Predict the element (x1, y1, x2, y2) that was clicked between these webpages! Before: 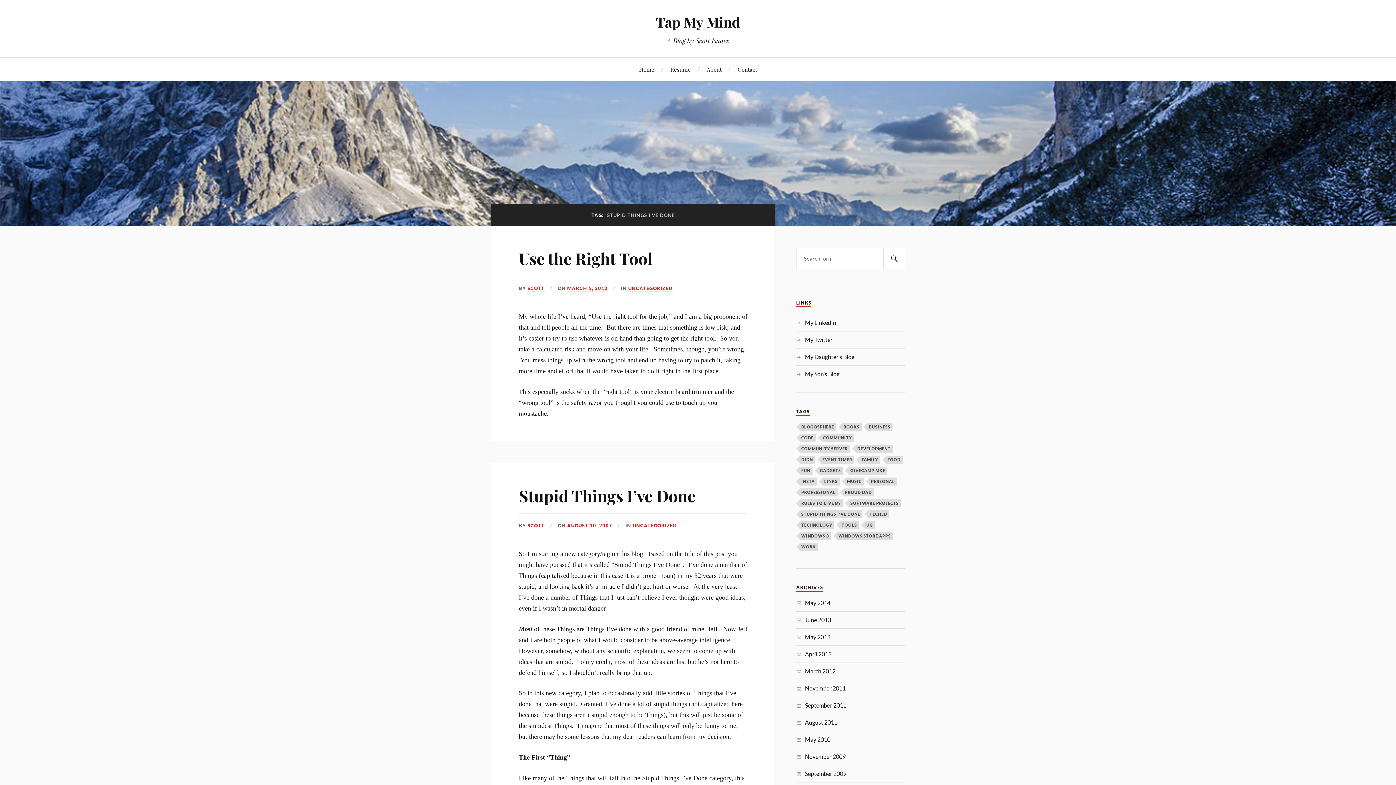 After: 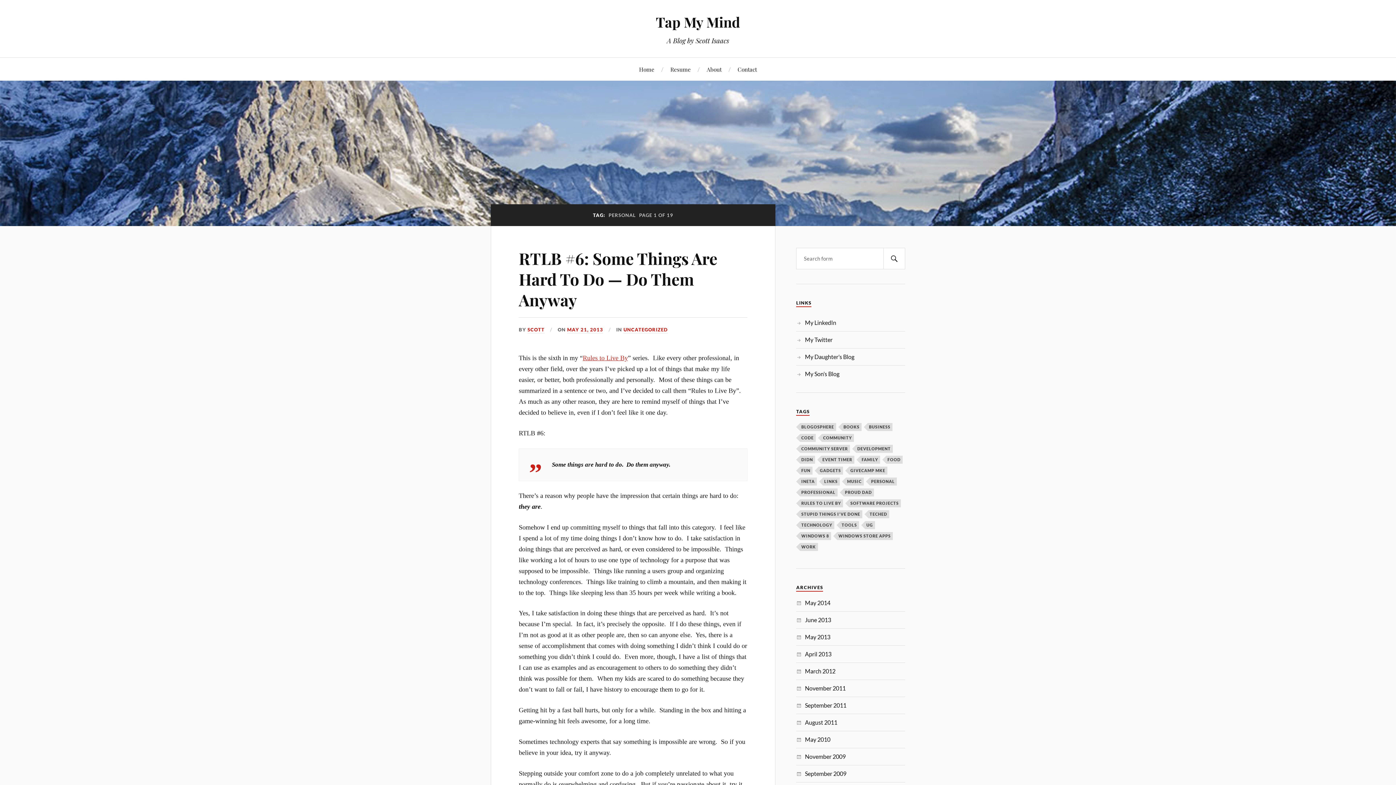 Action: label: Personal (189 items) bbox: (870, 477, 897, 485)